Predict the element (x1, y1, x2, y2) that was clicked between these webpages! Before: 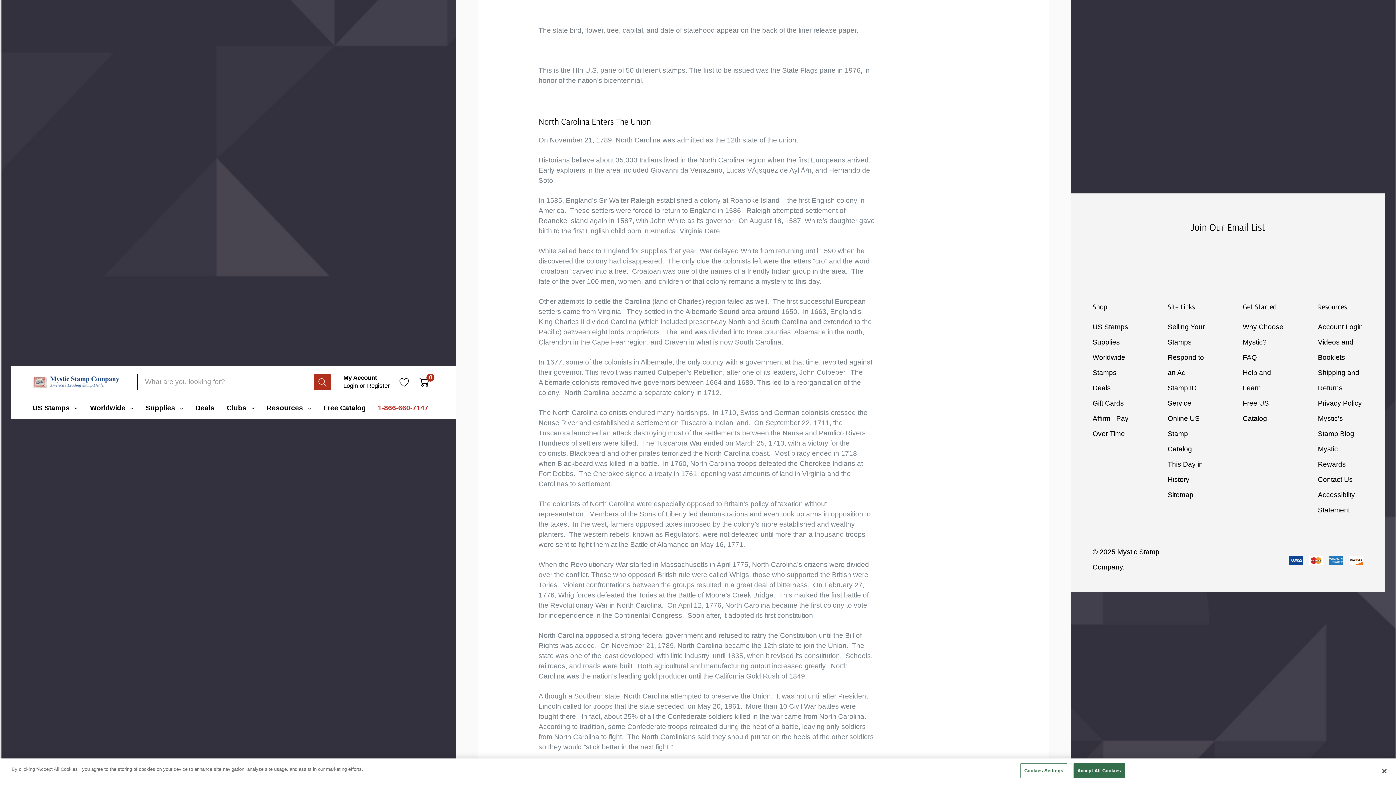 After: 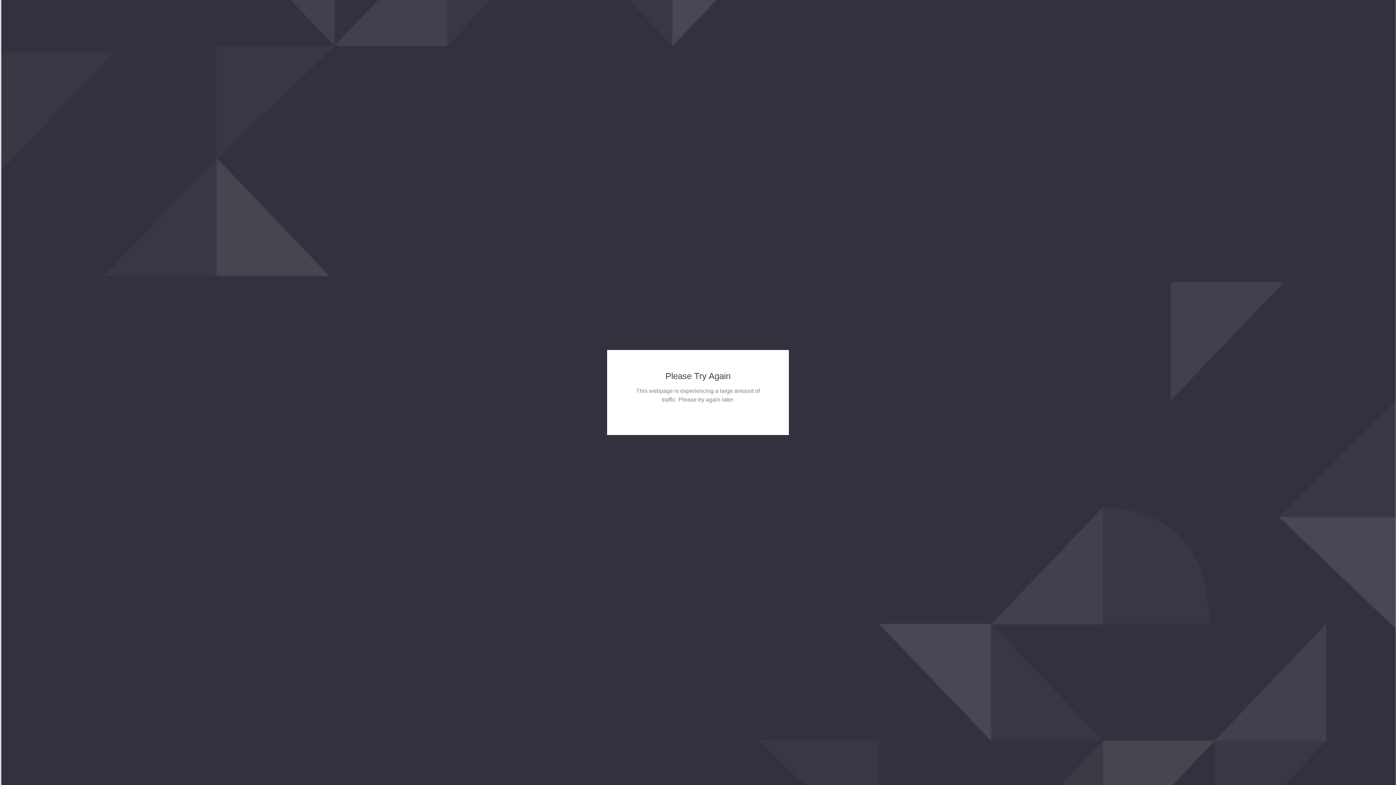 Action: label: US Stamps bbox: (32, 403, 69, 413)